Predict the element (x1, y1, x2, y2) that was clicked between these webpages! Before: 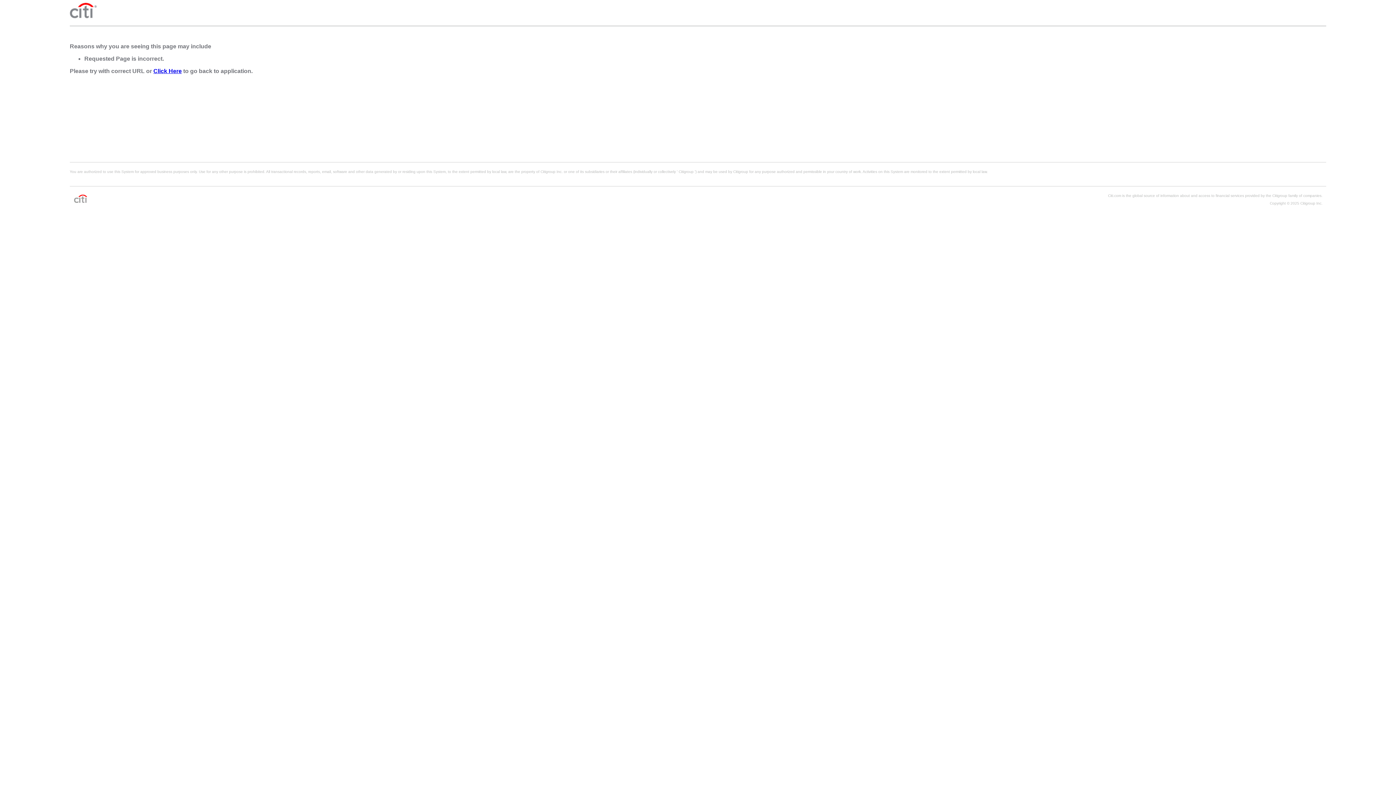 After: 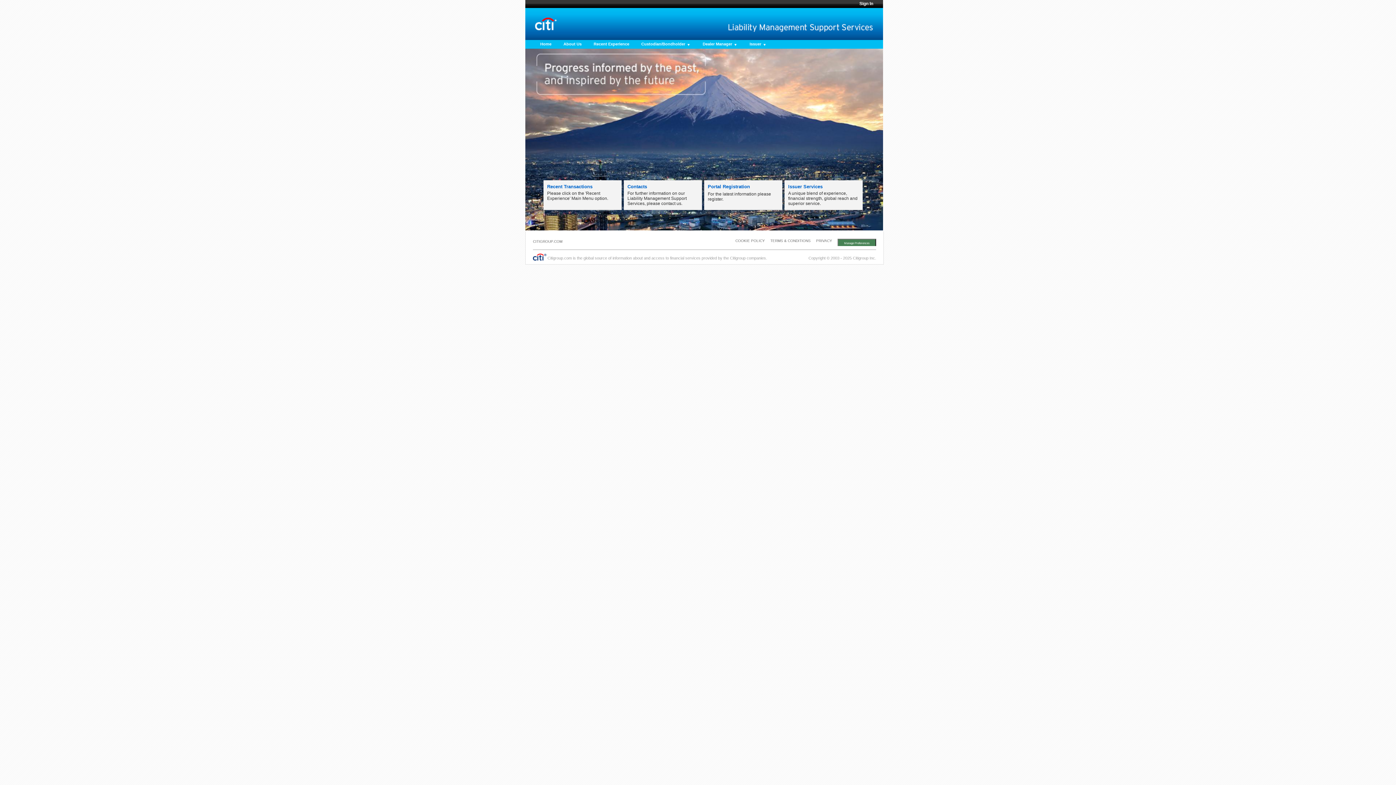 Action: label: Click Here bbox: (153, 68, 181, 74)